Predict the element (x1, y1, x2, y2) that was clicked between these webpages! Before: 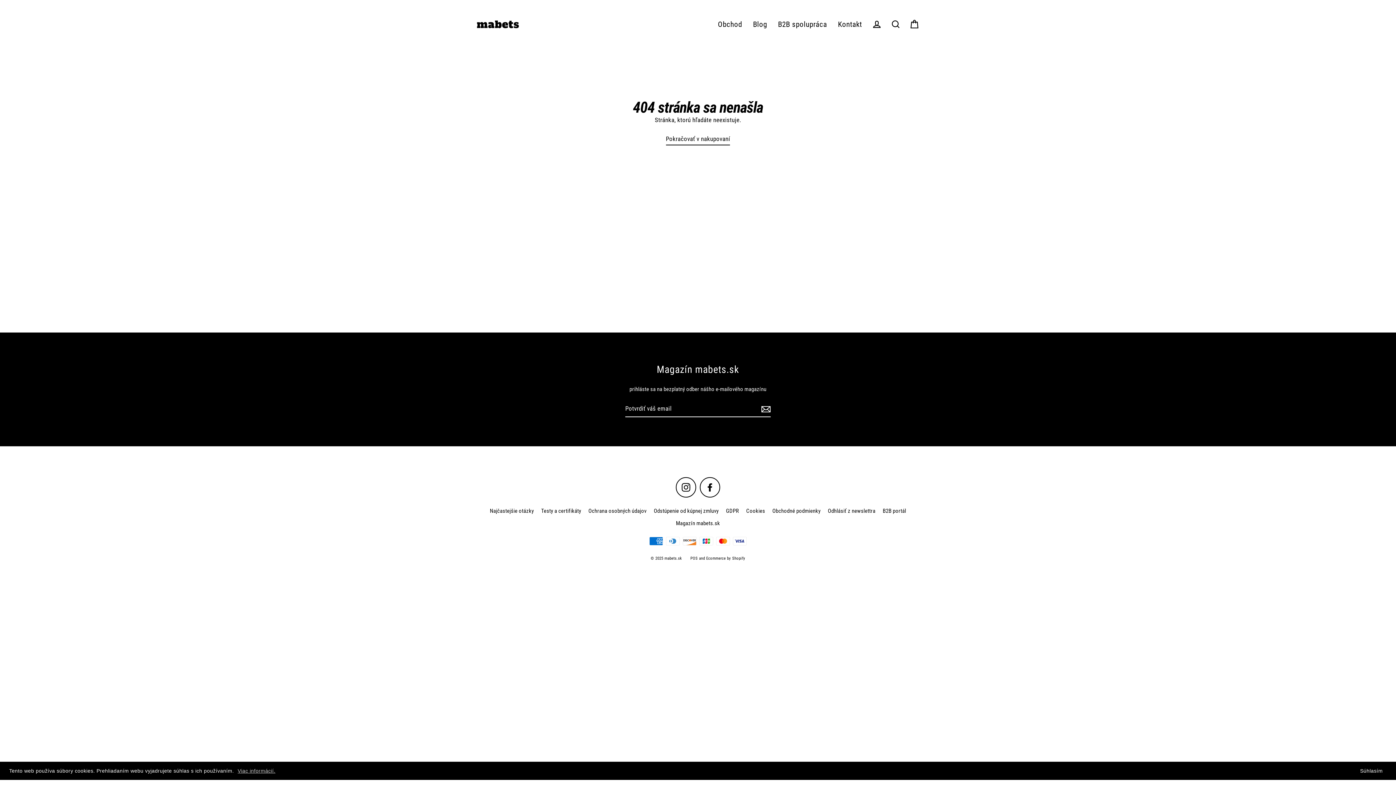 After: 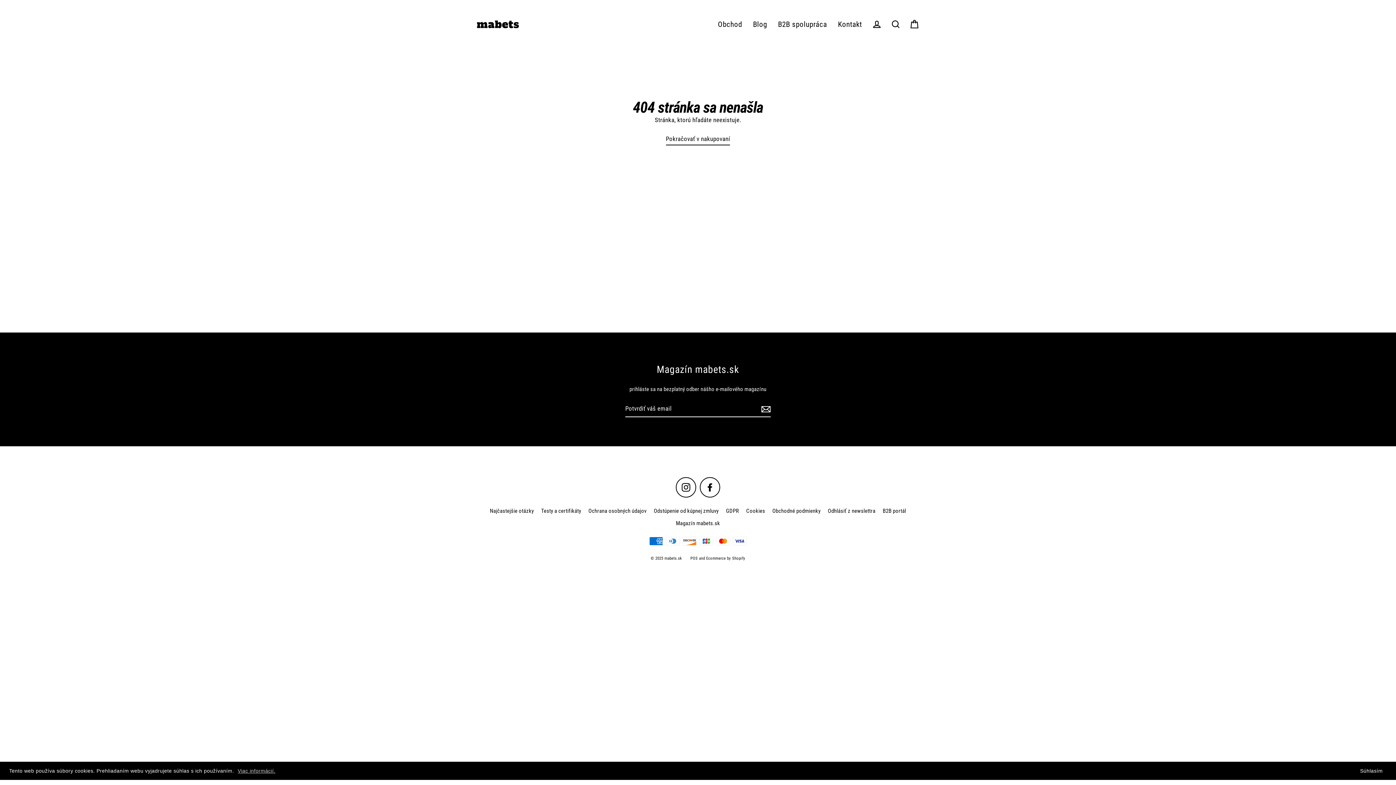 Action: label: POS bbox: (690, 556, 697, 560)